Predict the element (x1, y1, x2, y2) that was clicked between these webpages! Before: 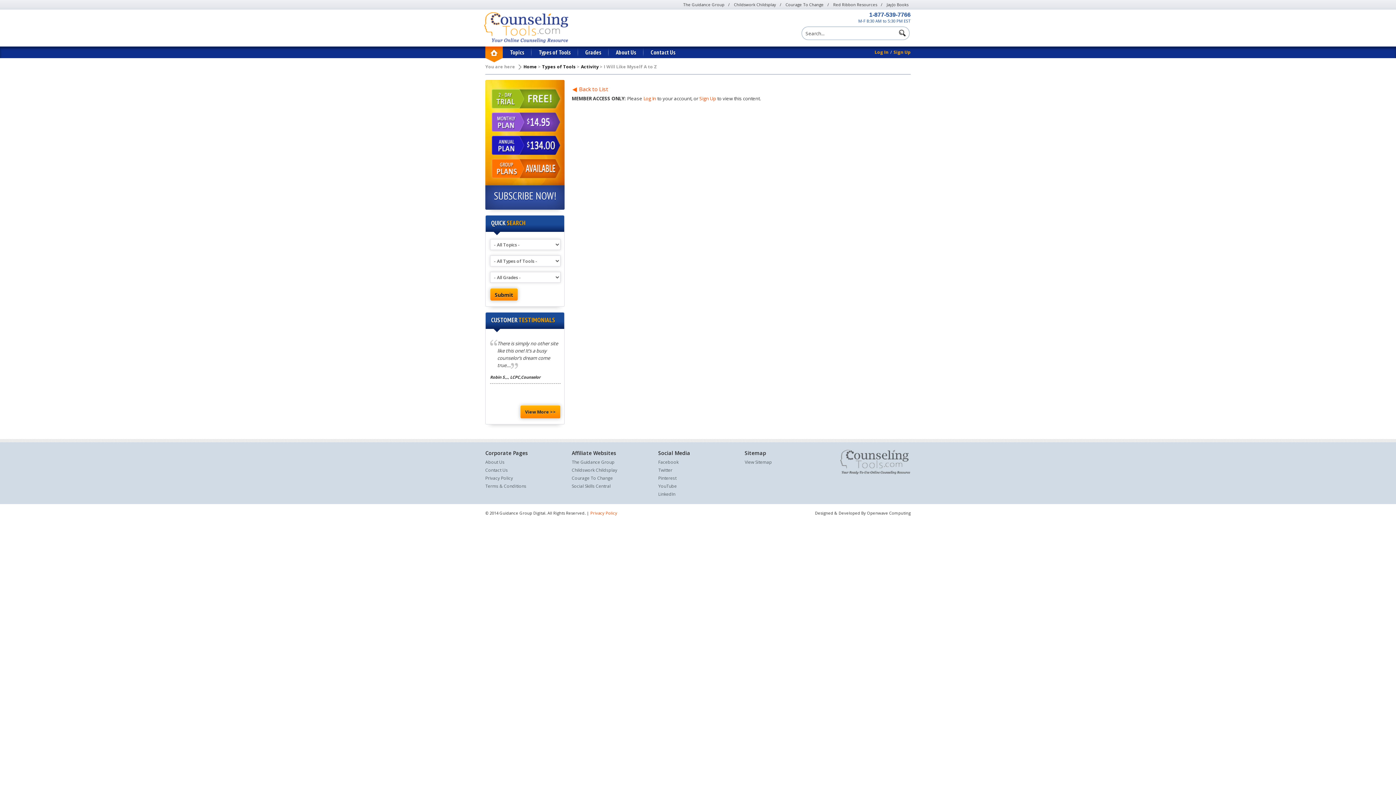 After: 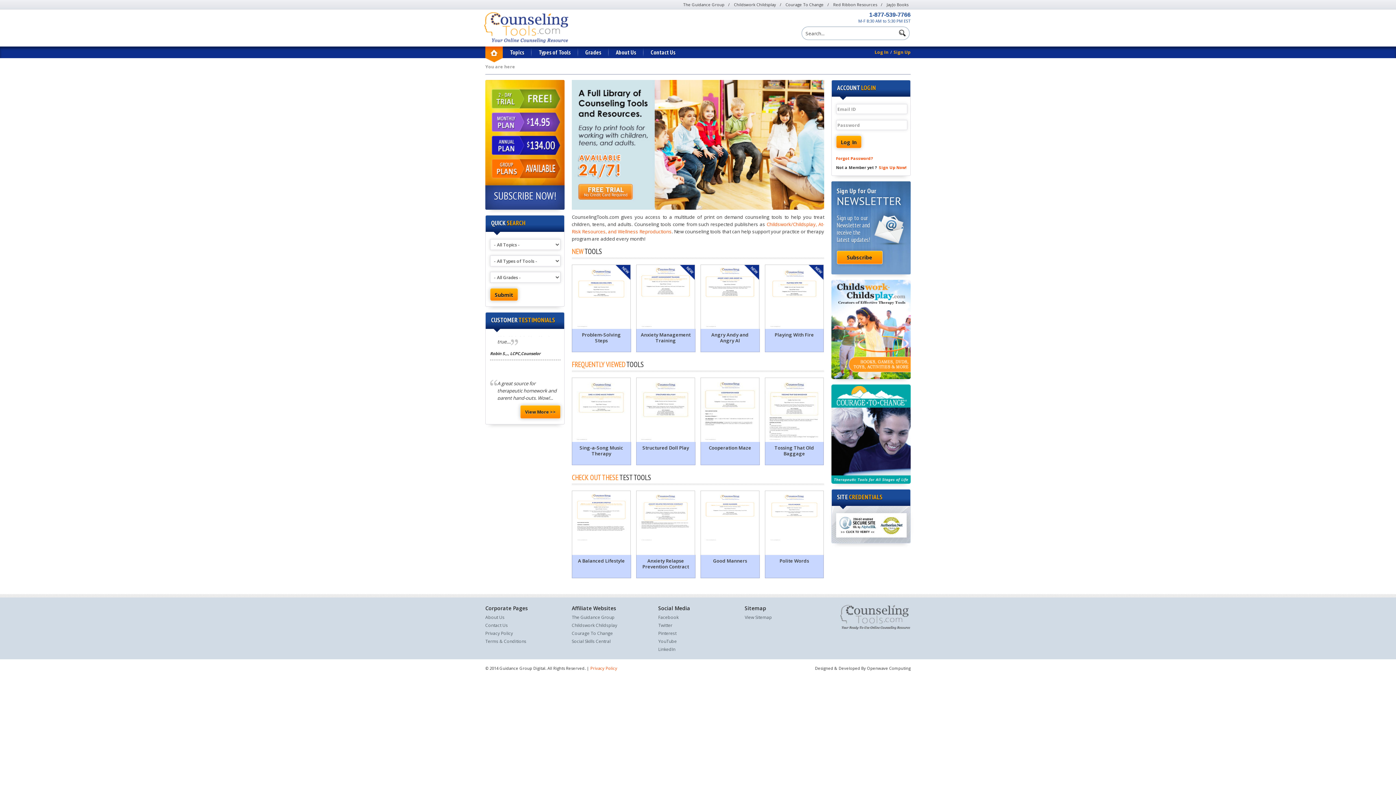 Action: bbox: (523, 63, 537, 69) label: Home